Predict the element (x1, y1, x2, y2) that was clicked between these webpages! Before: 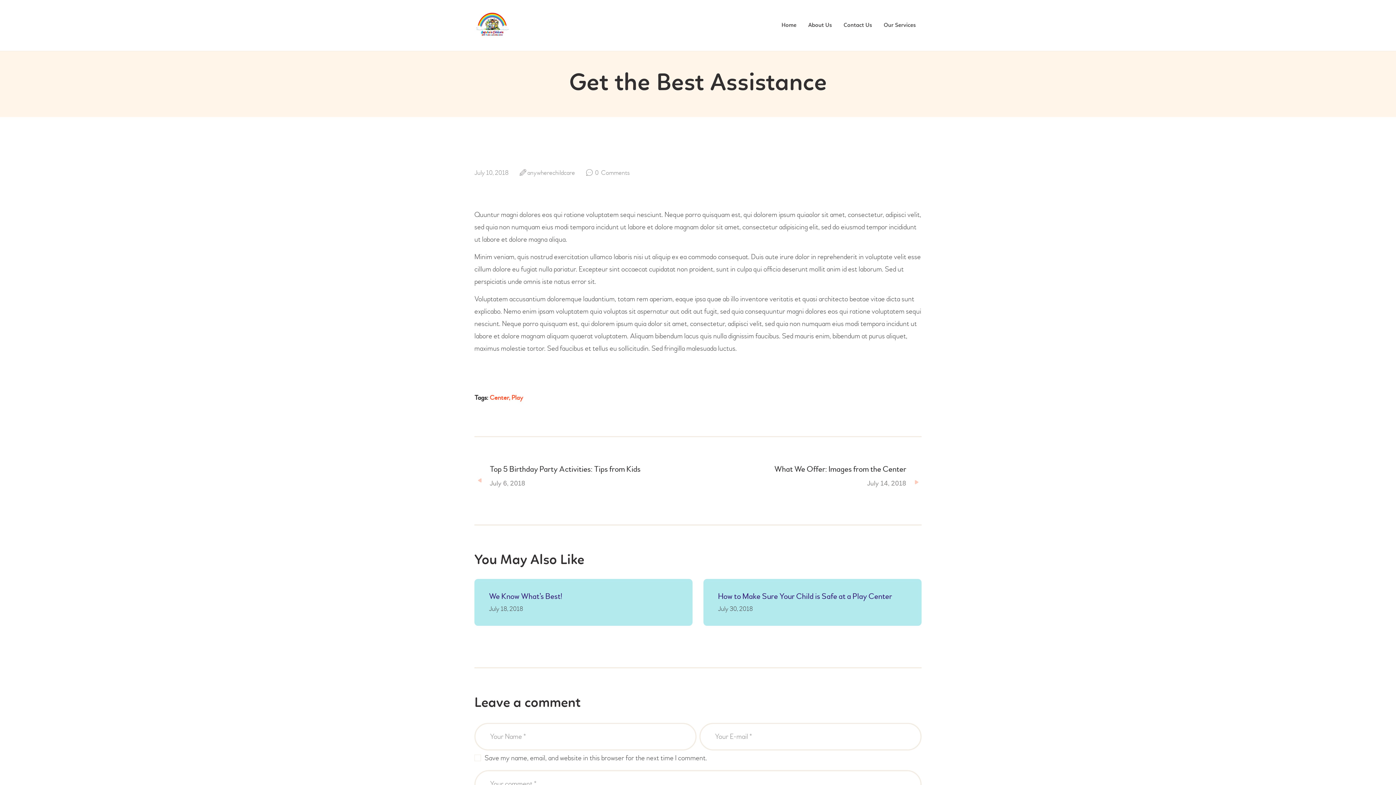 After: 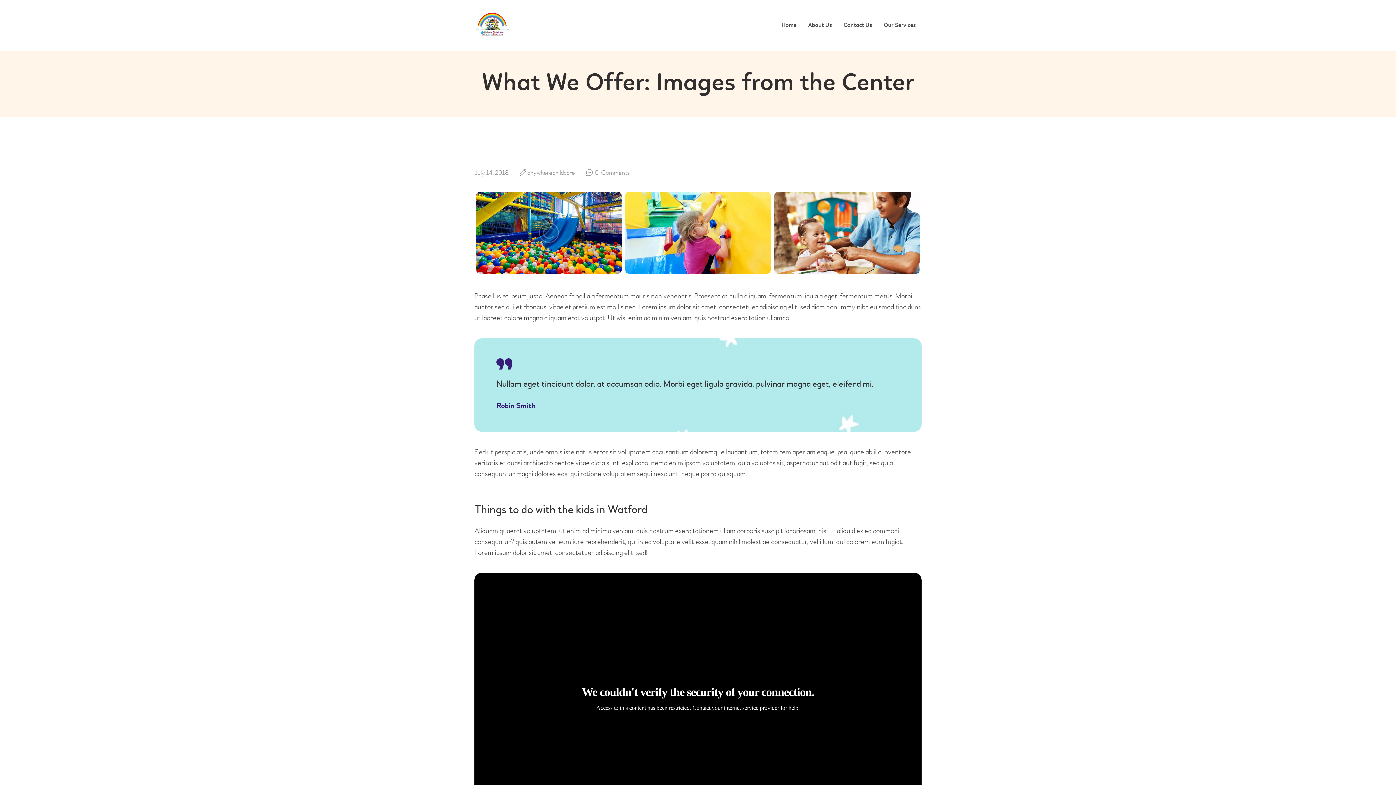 Action: bbox: (703, 464, 921, 500) label: Next post:
What We Offer: Images from the Center
July 14, 2018